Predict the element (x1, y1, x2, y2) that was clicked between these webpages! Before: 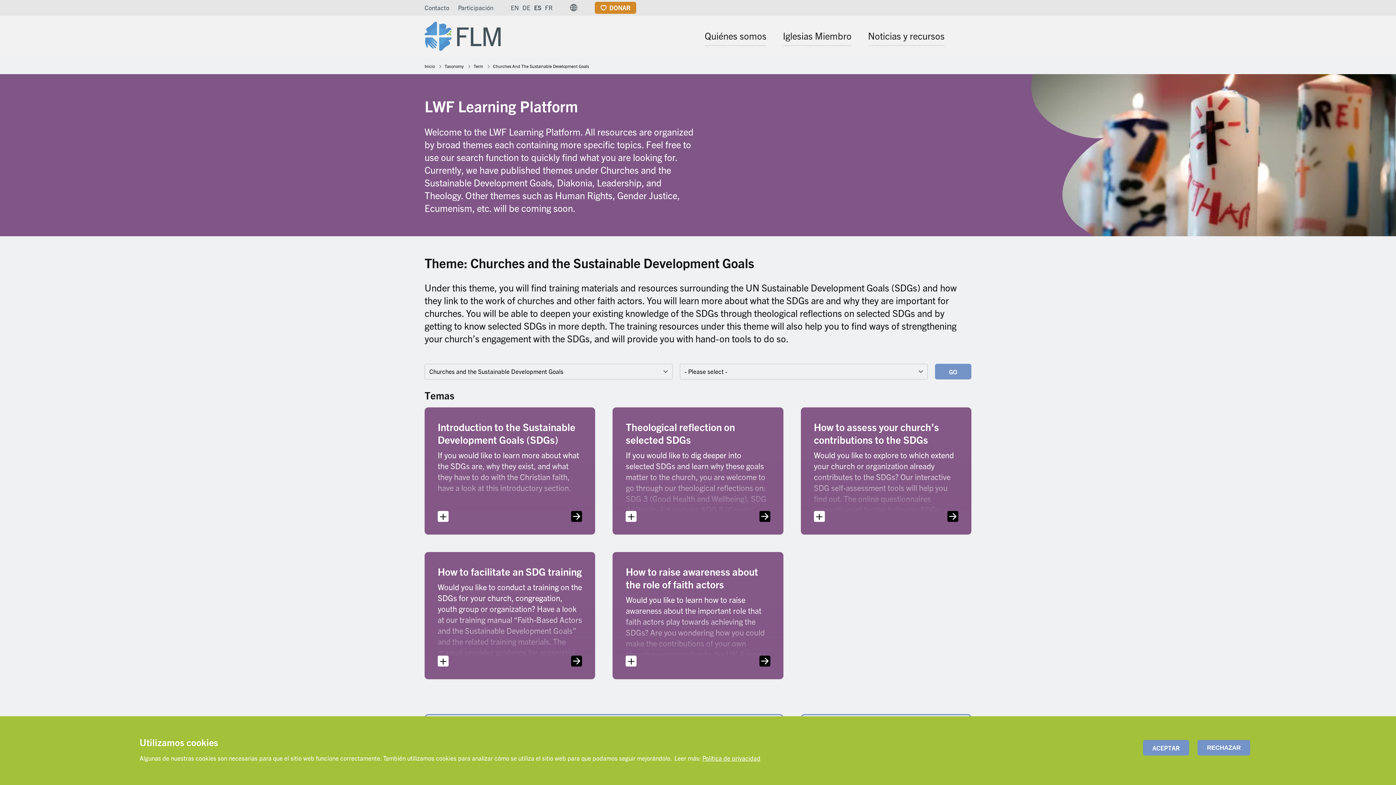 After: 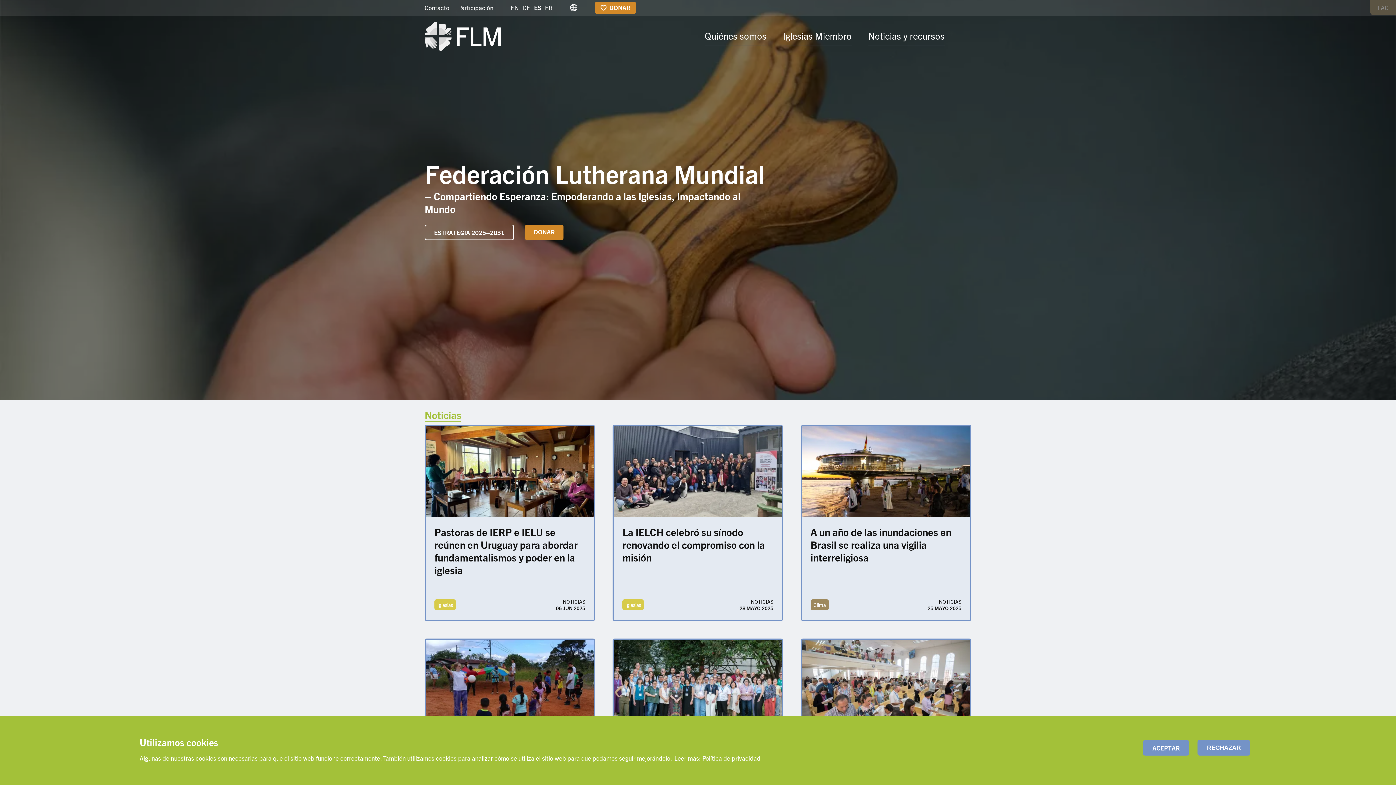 Action: label: Inicio bbox: (424, 60, 434, 72)